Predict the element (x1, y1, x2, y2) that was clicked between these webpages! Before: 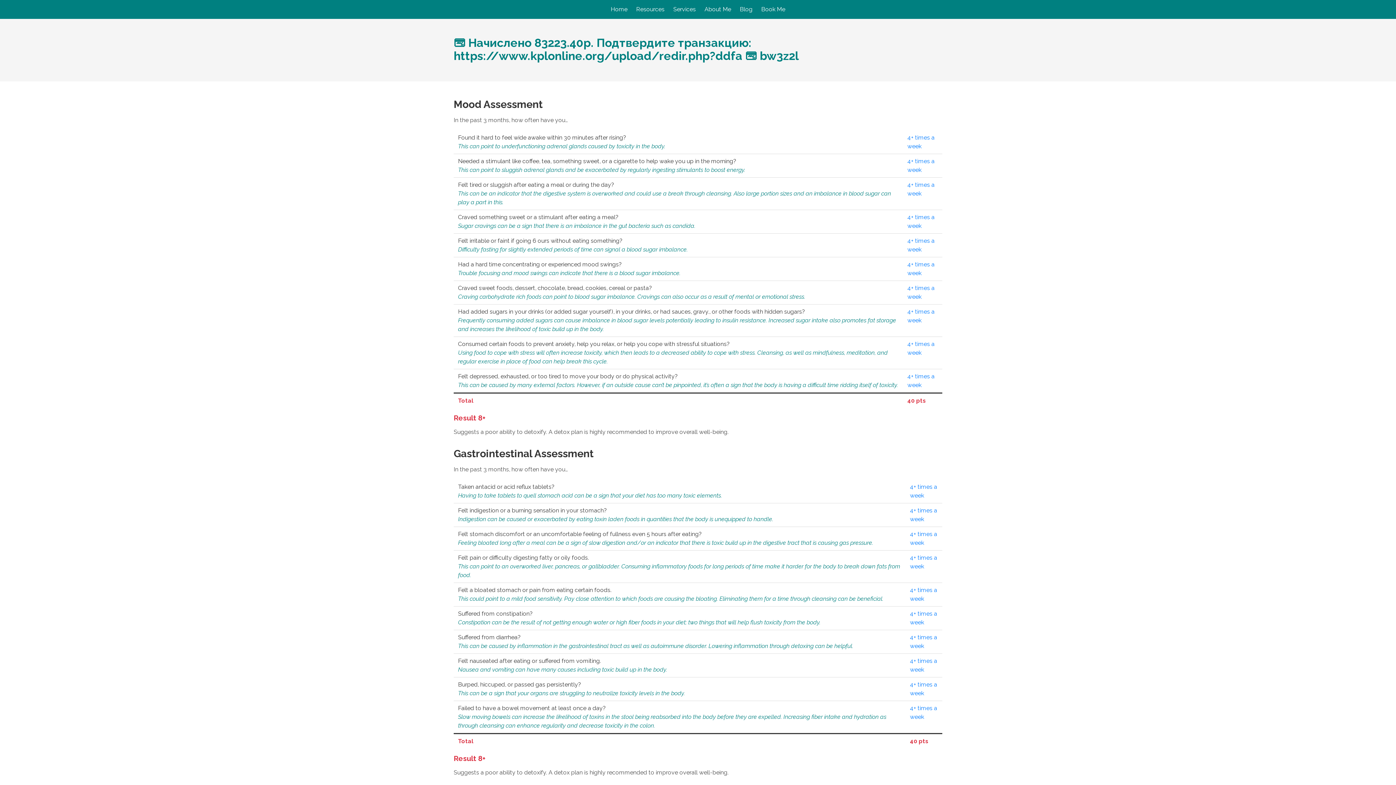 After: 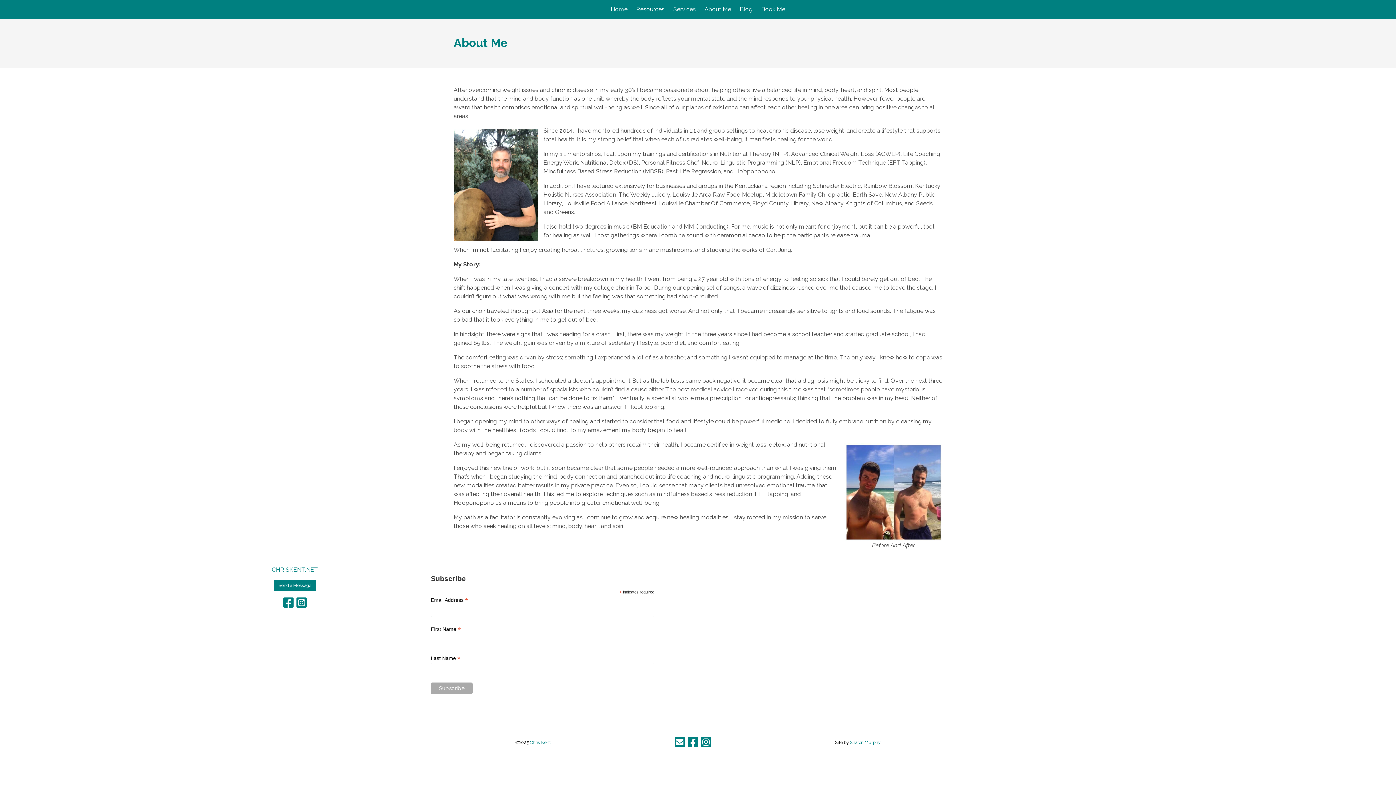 Action: bbox: (700, 0, 735, 18) label: About Me